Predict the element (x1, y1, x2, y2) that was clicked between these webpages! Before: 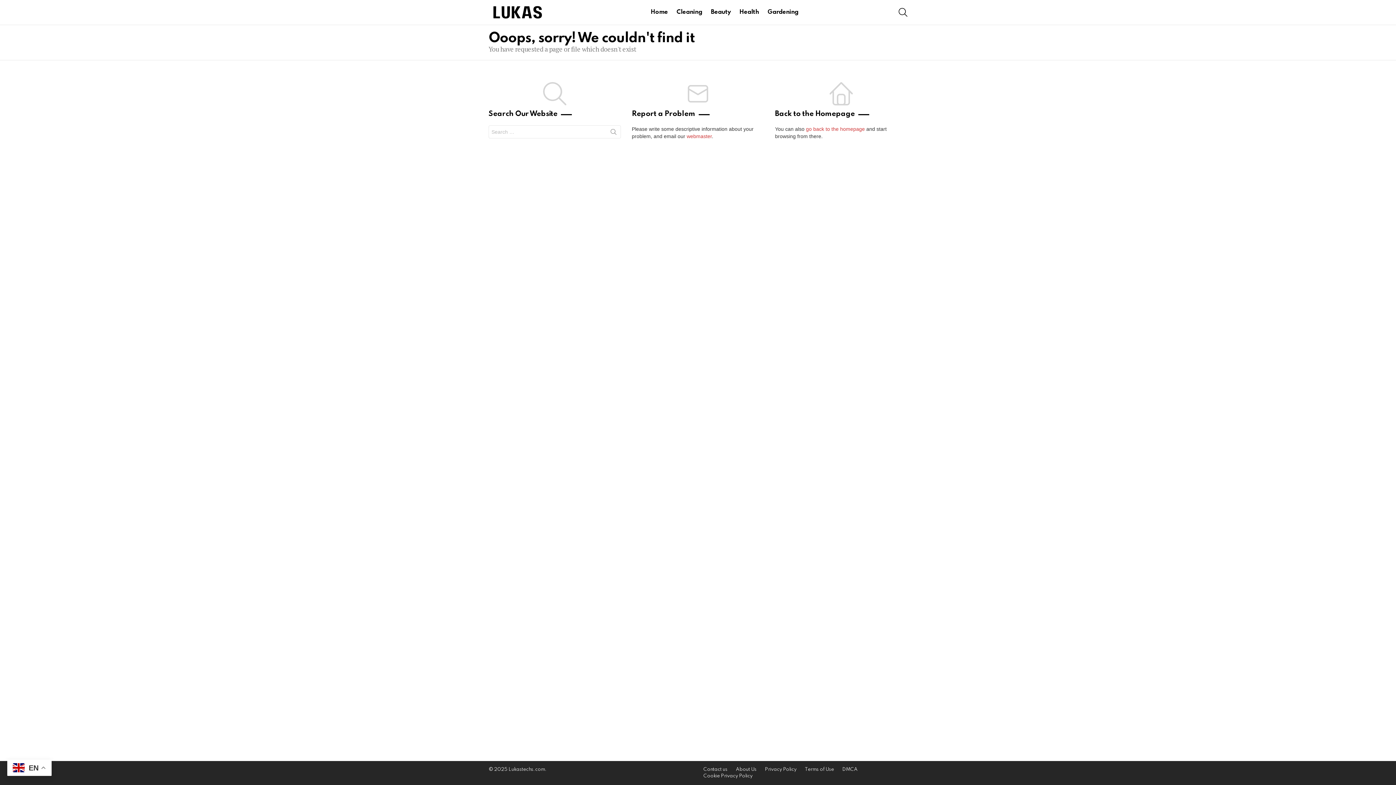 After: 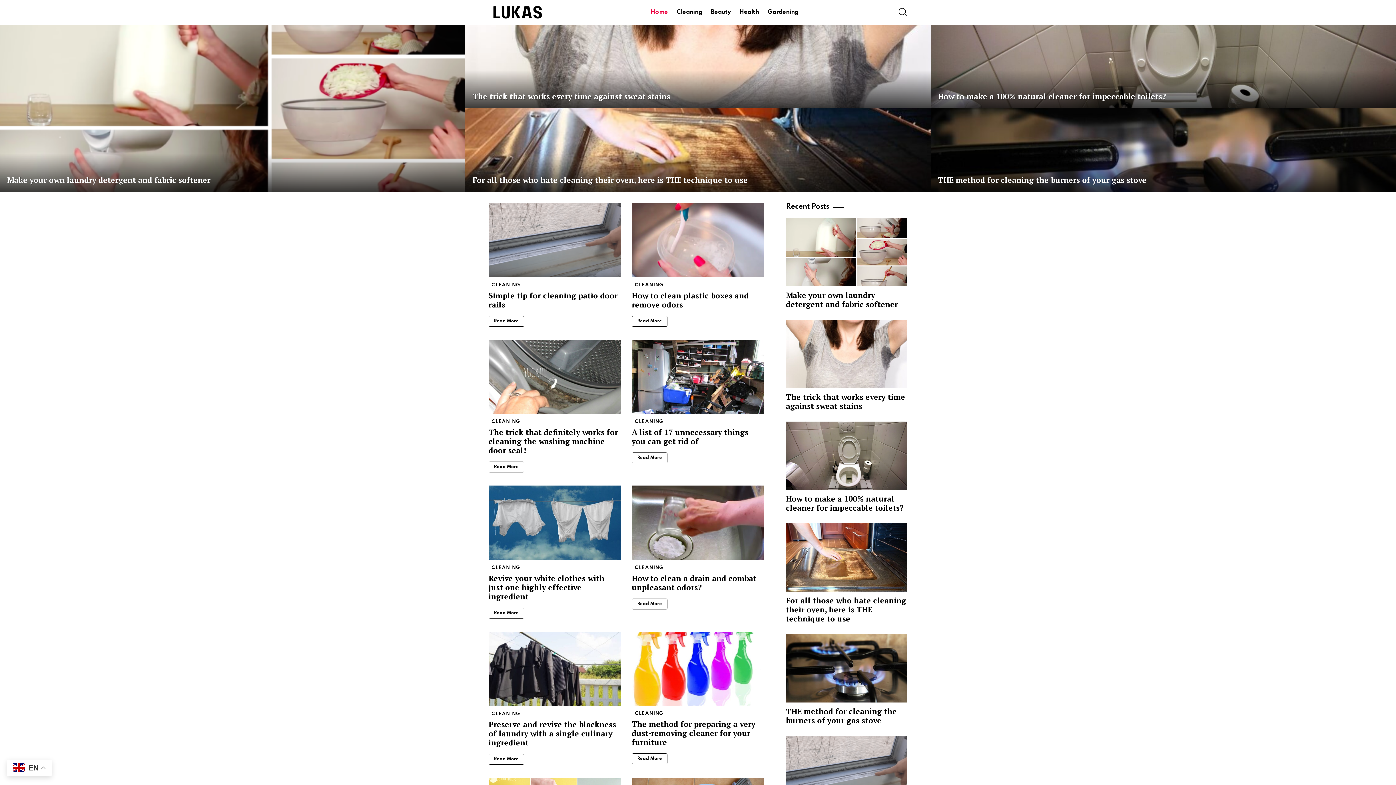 Action: label: go back to the homepage bbox: (806, 126, 865, 131)